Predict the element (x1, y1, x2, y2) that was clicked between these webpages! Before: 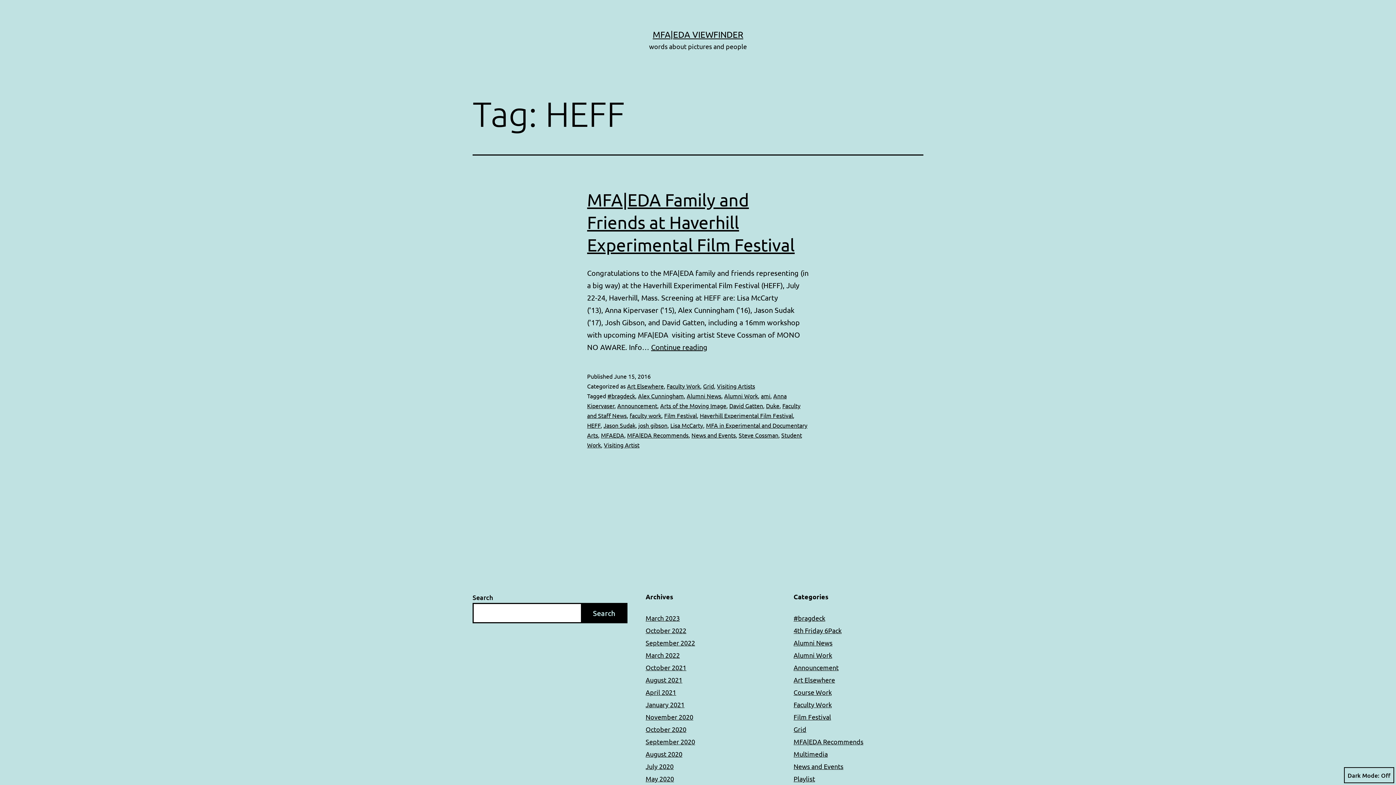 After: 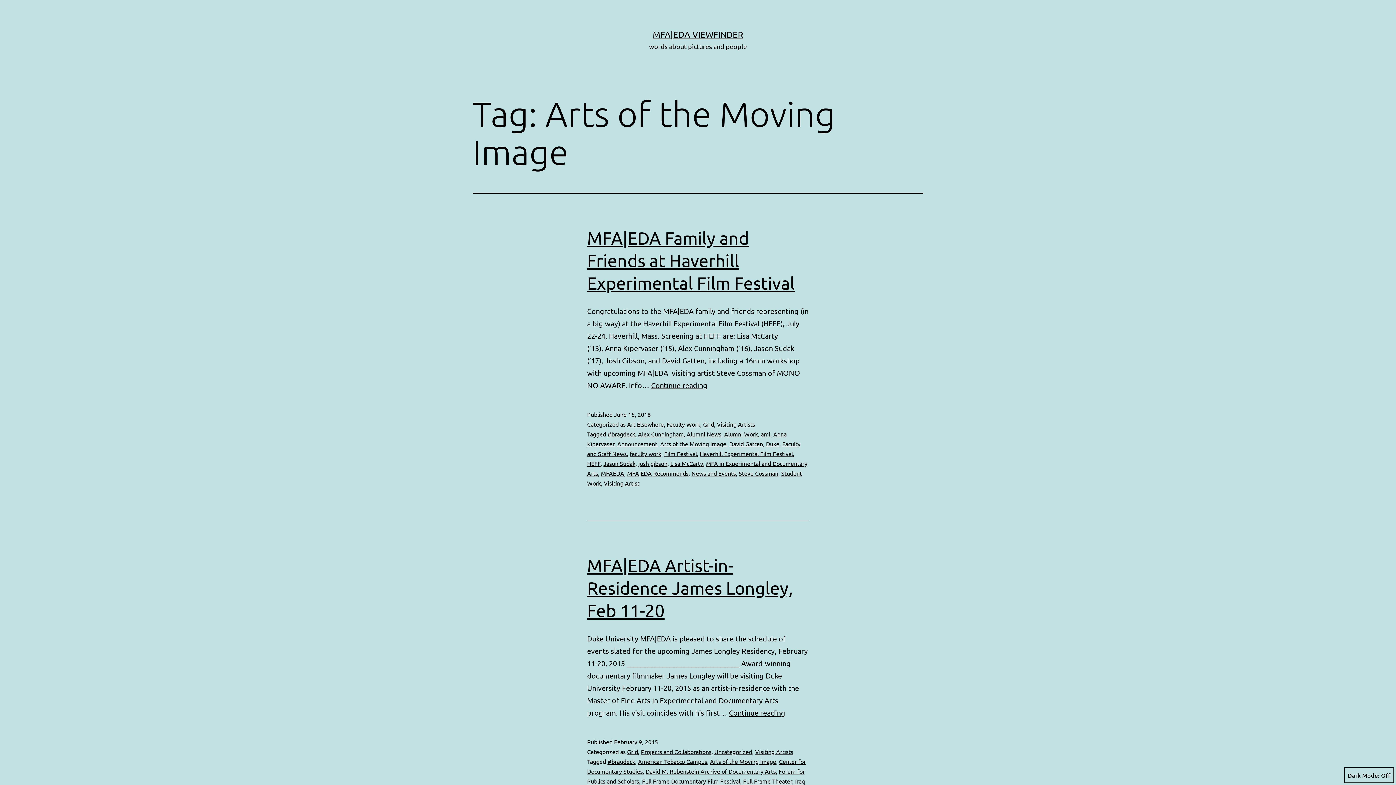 Action: bbox: (660, 402, 726, 409) label: Arts of the Moving Image